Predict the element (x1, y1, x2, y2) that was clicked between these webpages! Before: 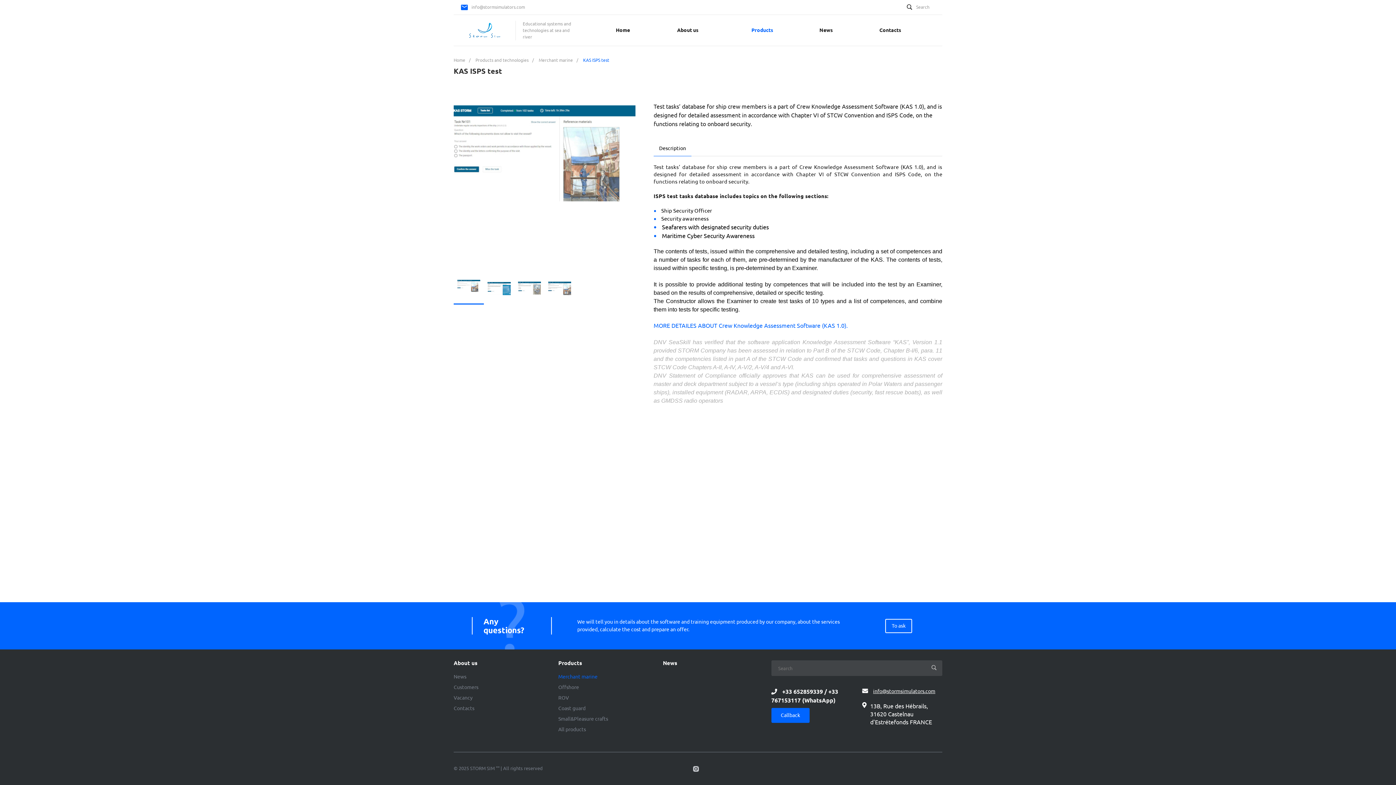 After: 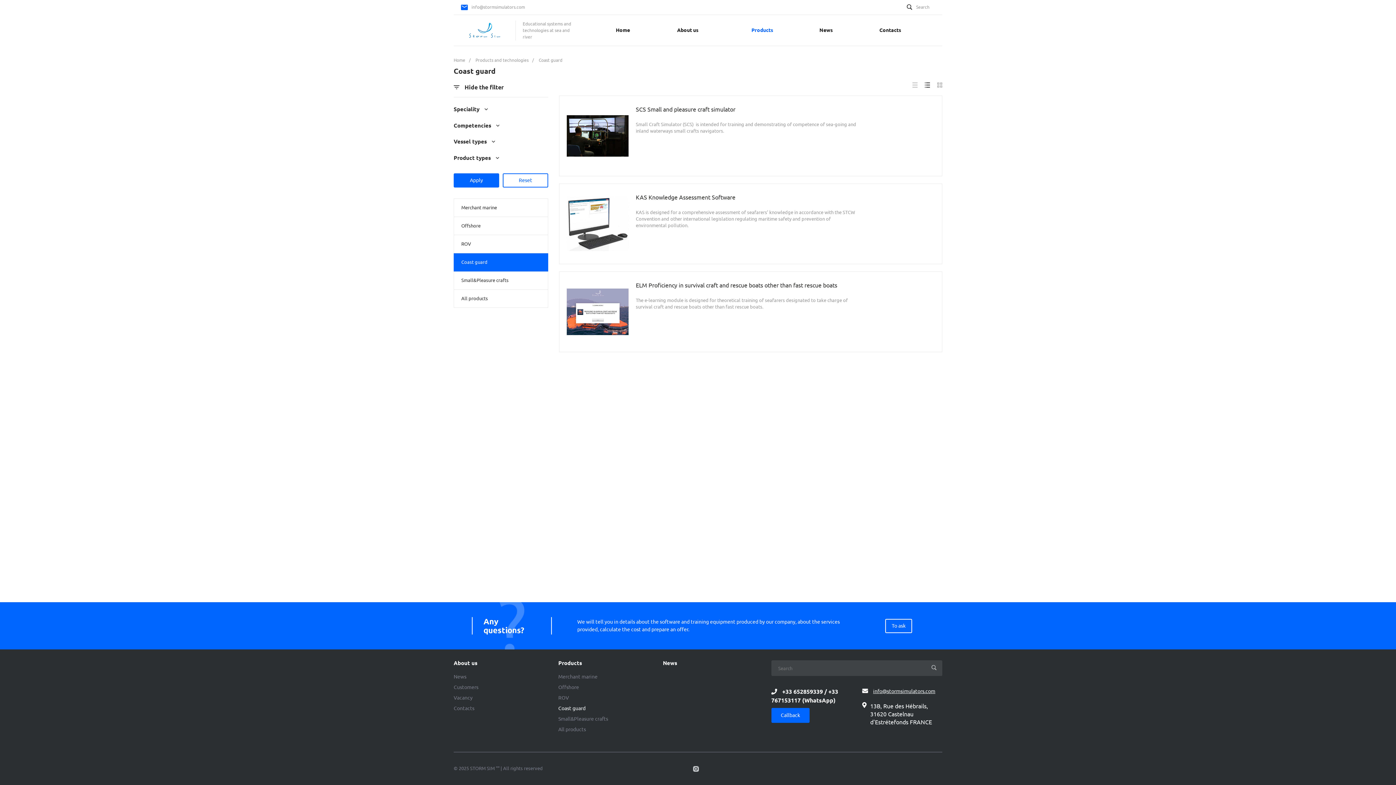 Action: bbox: (558, 705, 585, 711) label: Coast guard